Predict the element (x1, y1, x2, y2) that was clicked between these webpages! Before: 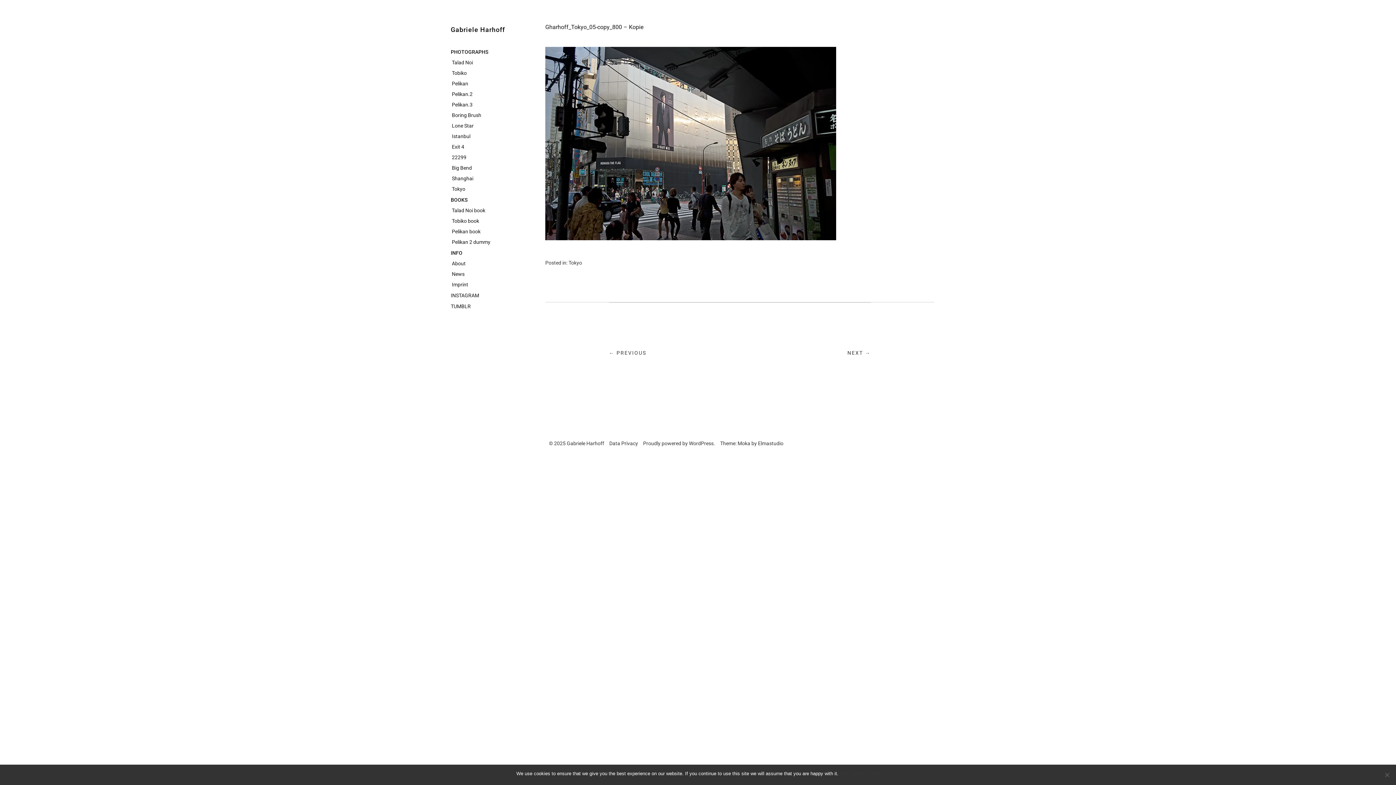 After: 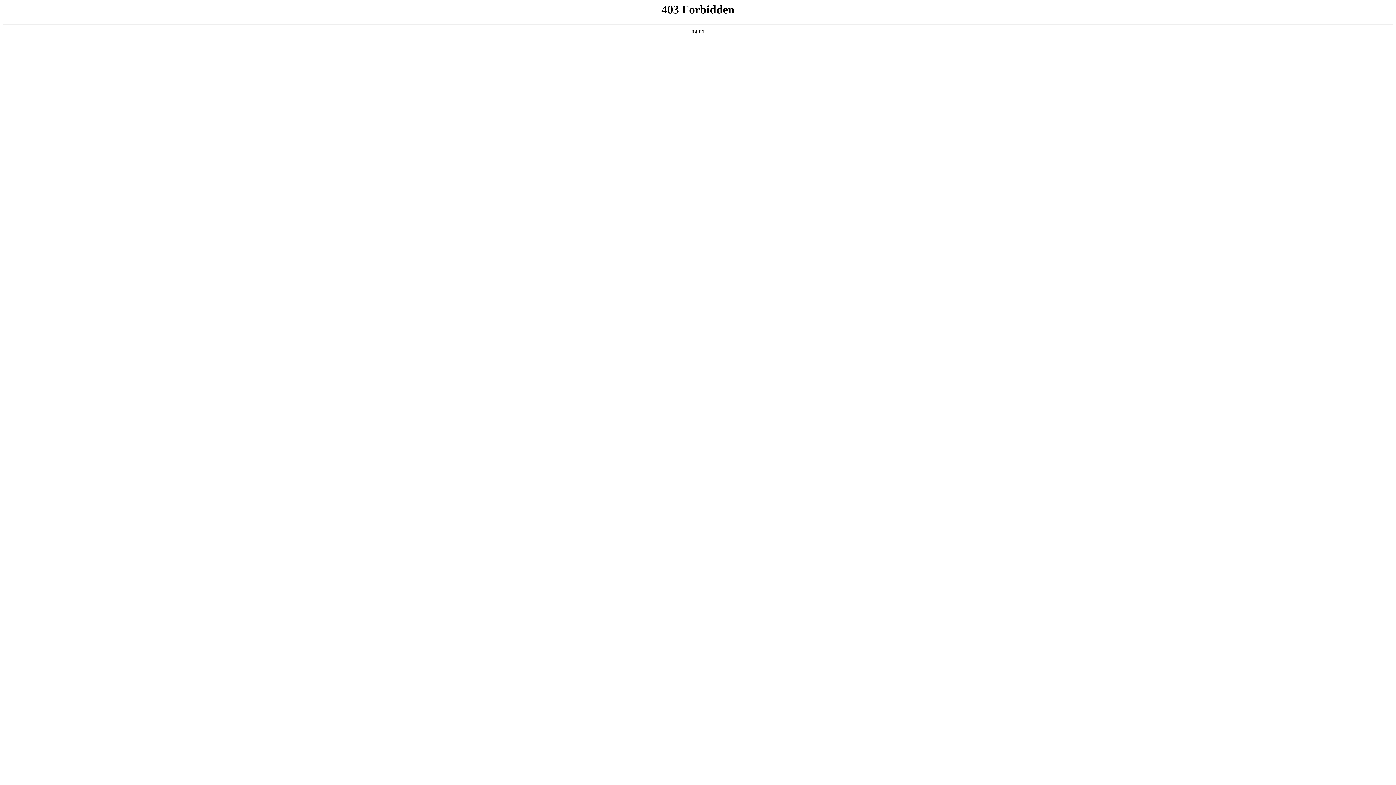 Action: label: WordPress. bbox: (689, 440, 715, 446)